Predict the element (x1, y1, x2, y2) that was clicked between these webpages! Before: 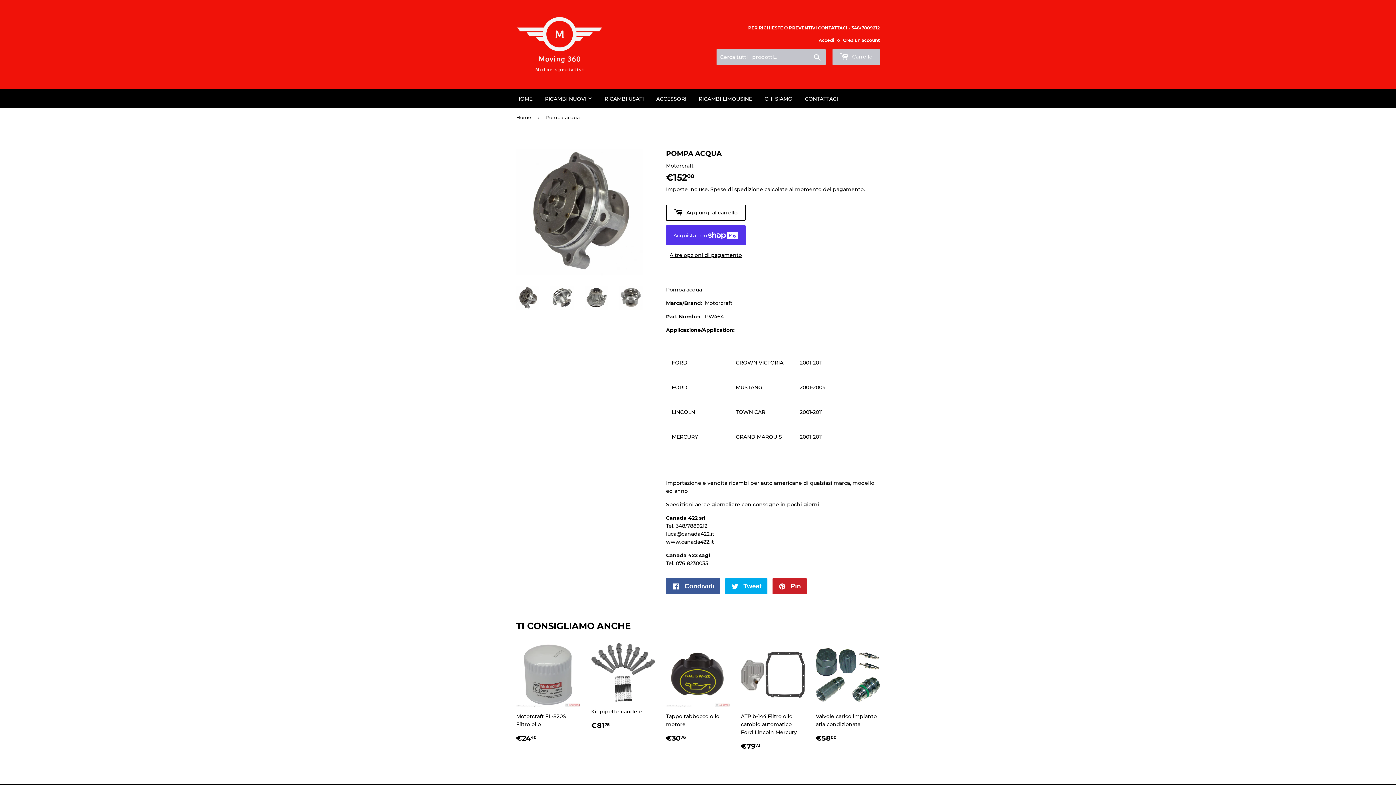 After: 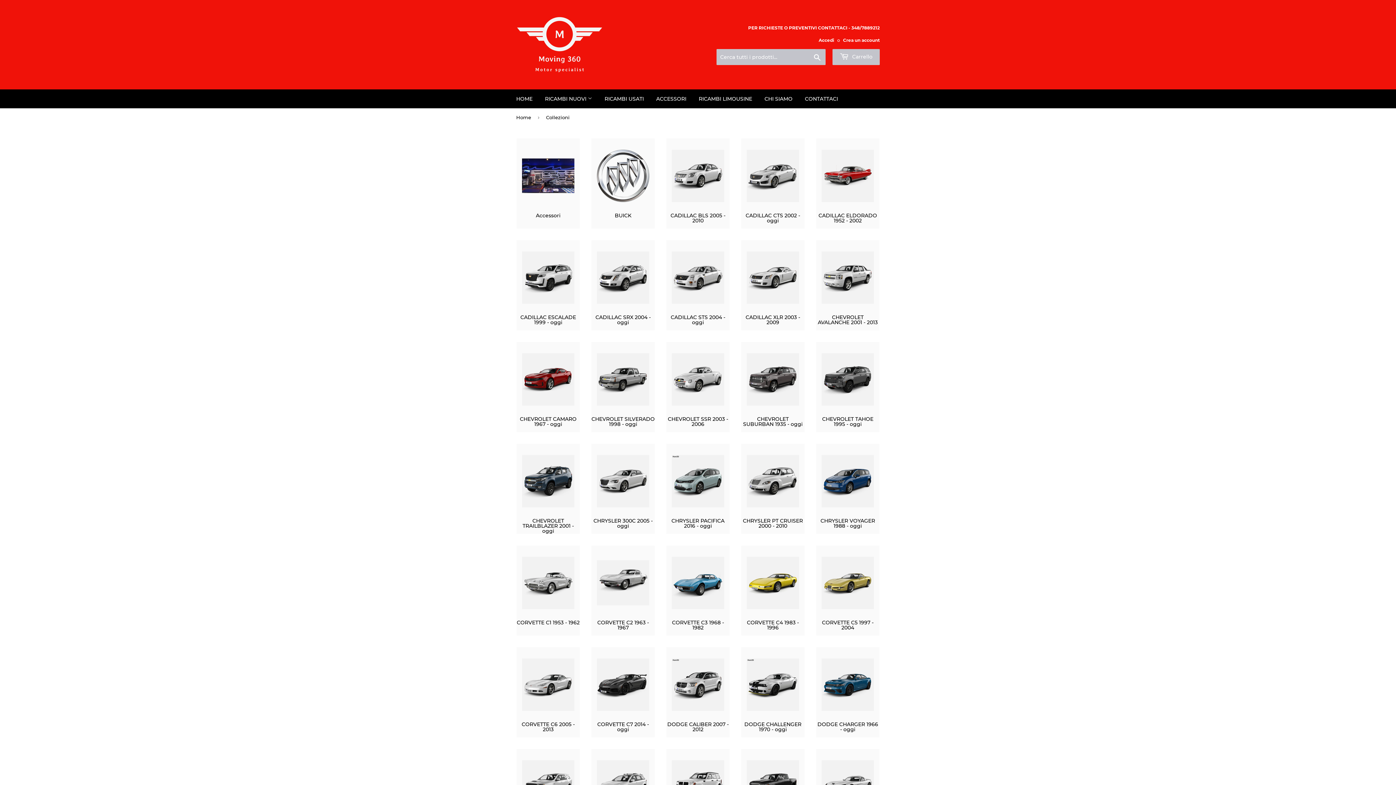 Action: label: RICAMBI NUOVI  bbox: (539, 89, 597, 108)